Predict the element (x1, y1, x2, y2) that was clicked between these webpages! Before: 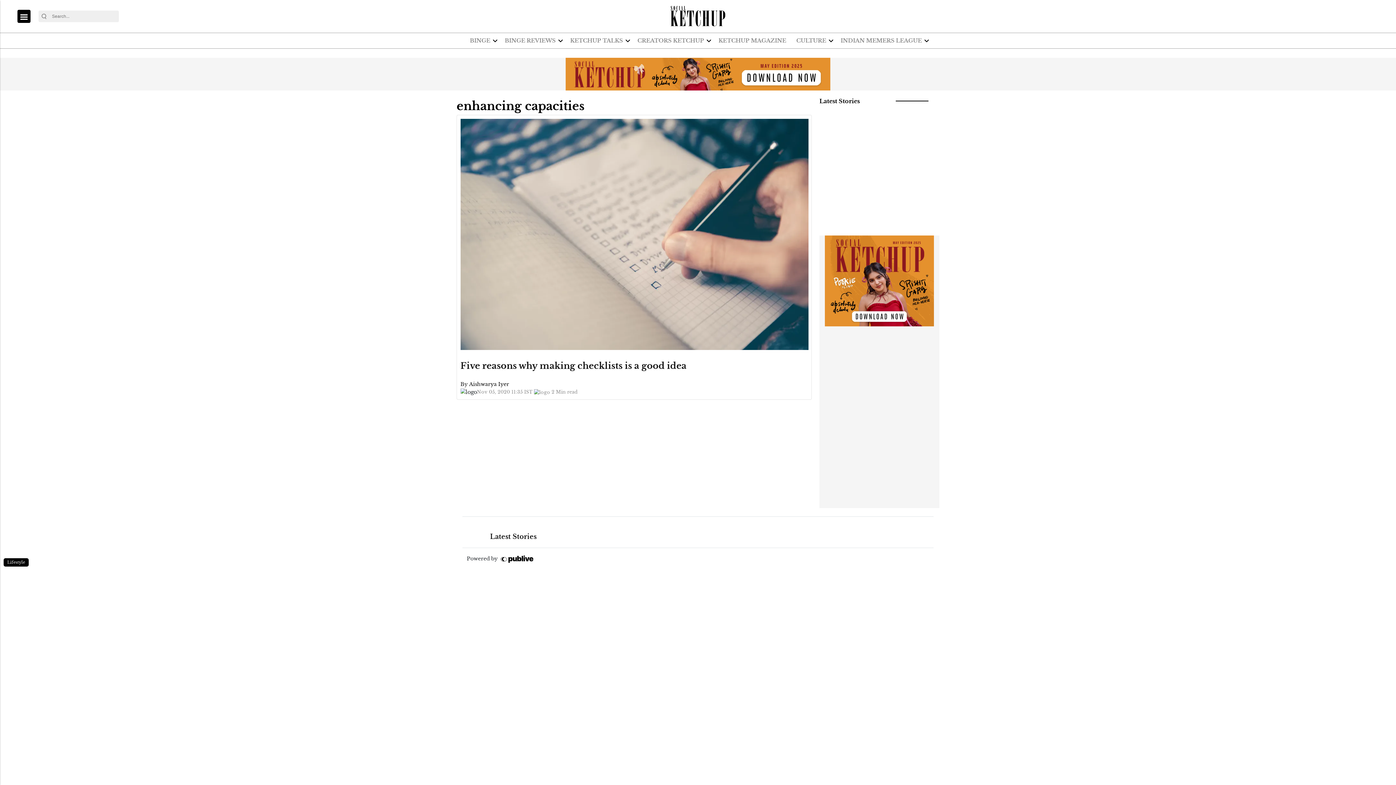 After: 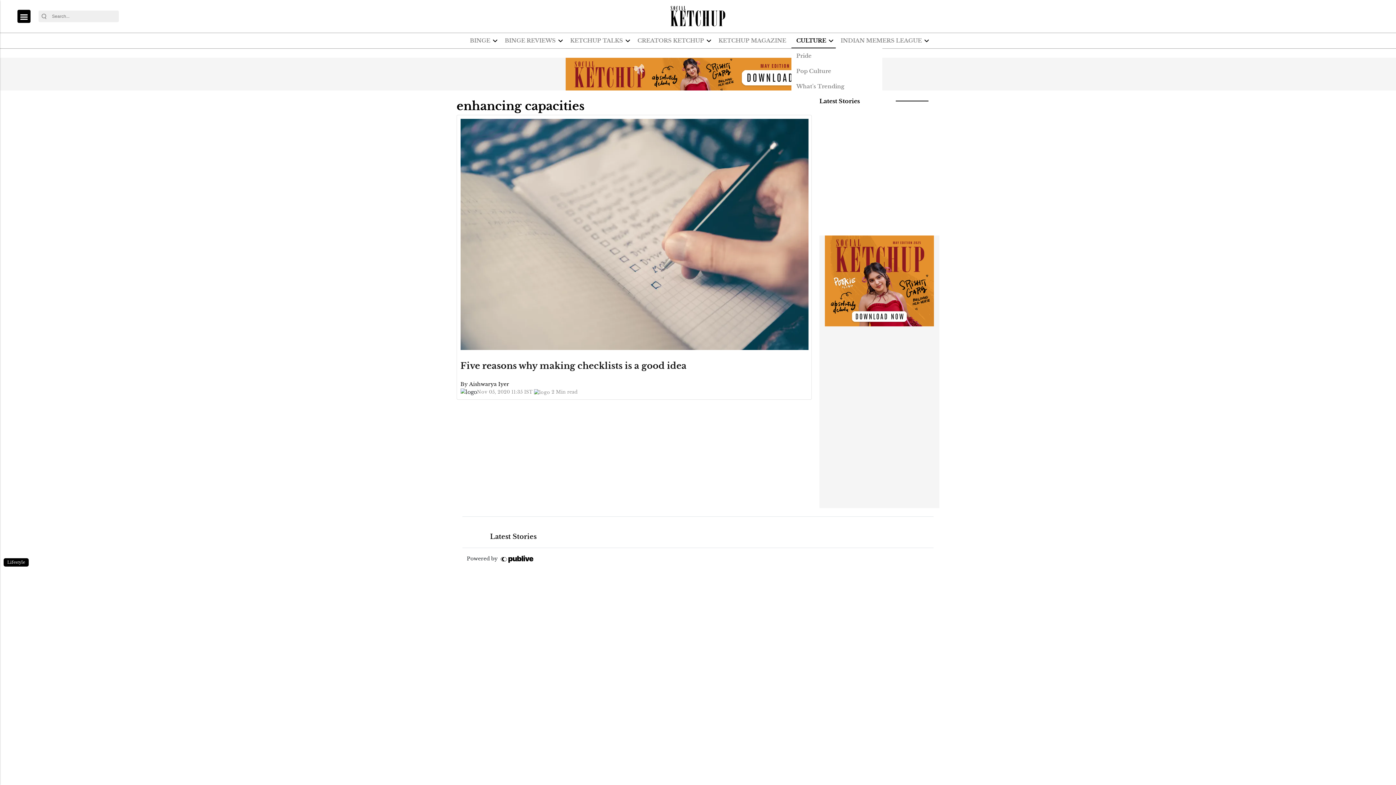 Action: bbox: (794, 33, 828, 48) label: CULTURE